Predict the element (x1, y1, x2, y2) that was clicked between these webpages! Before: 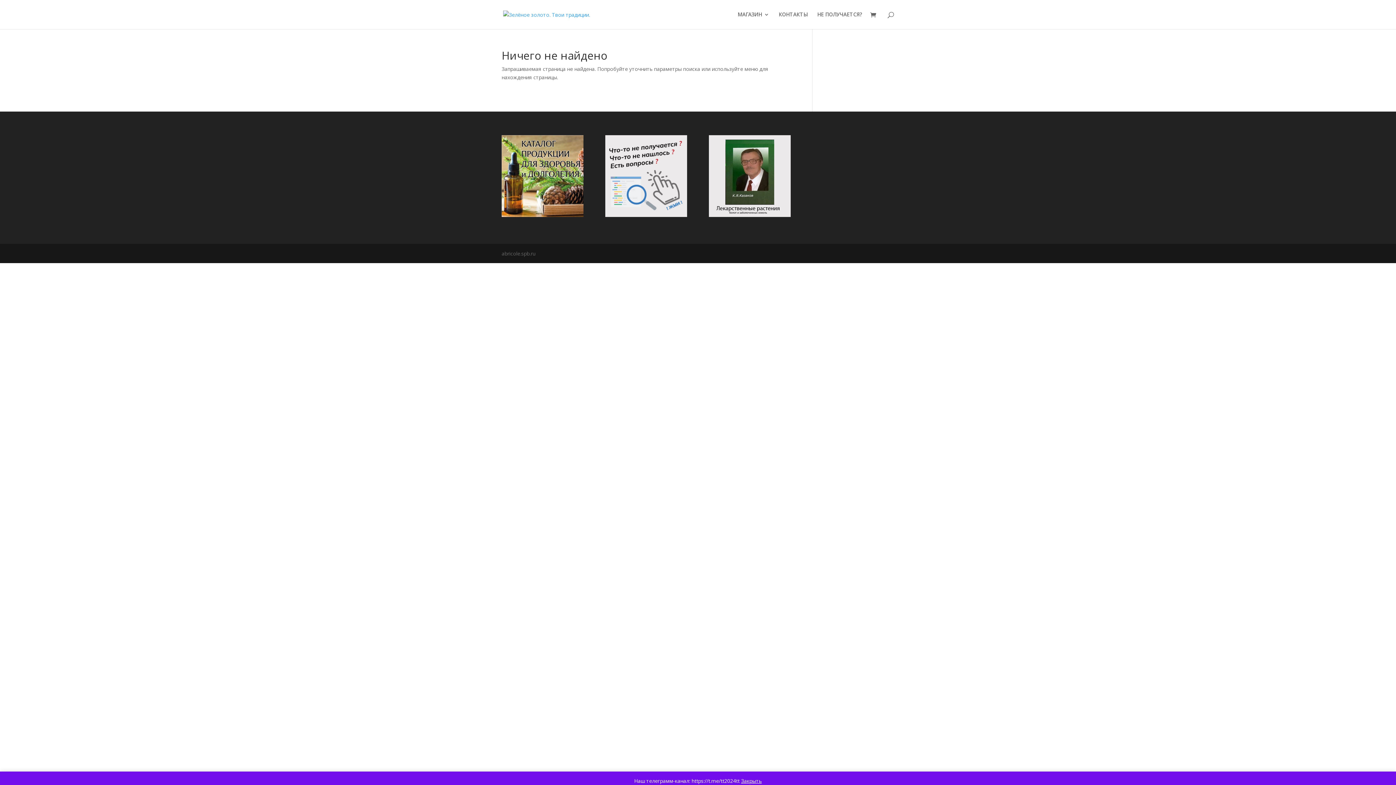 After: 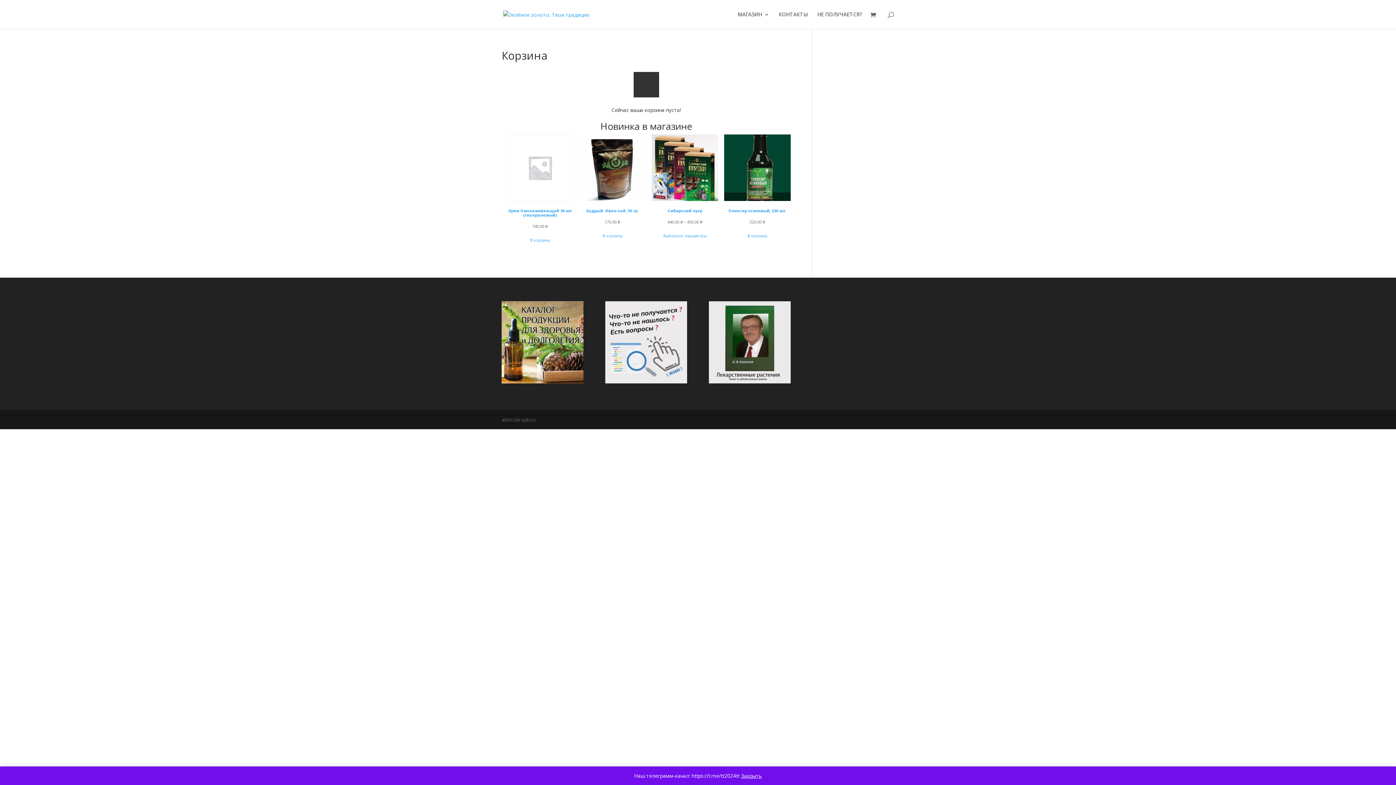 Action: bbox: (870, 11, 880, 19)